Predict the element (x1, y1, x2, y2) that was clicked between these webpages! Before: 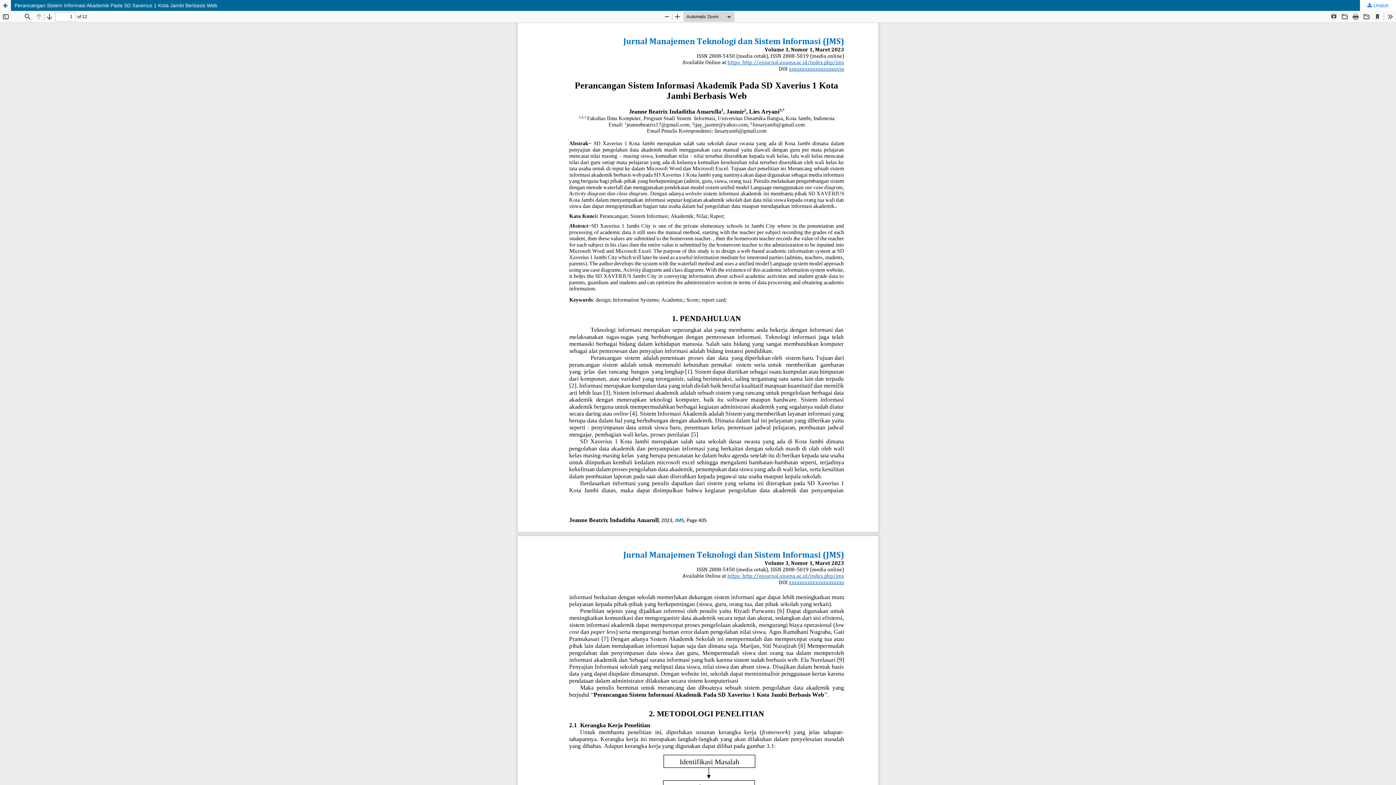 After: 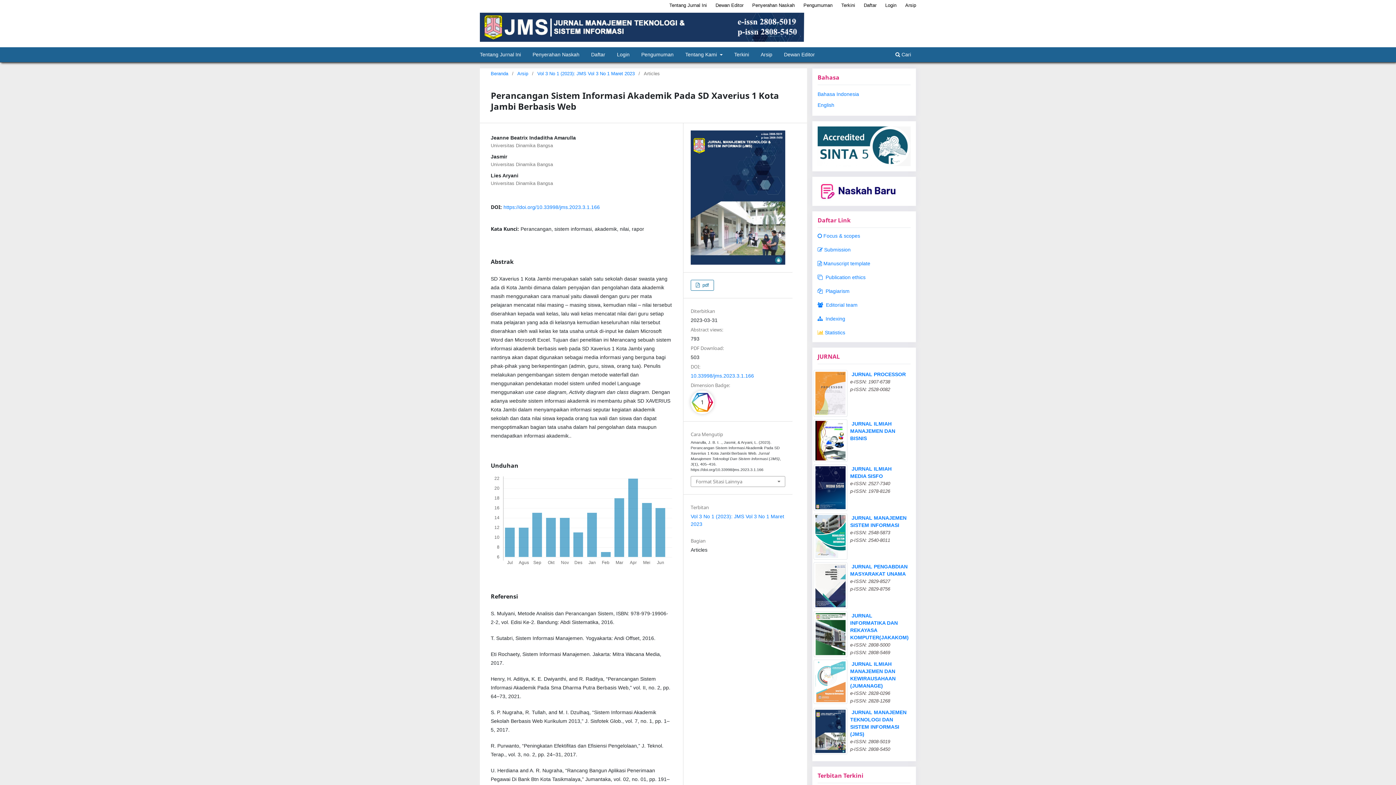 Action: bbox: (0, 0, 10, 10) label: Kembali ke Rincian Artikel